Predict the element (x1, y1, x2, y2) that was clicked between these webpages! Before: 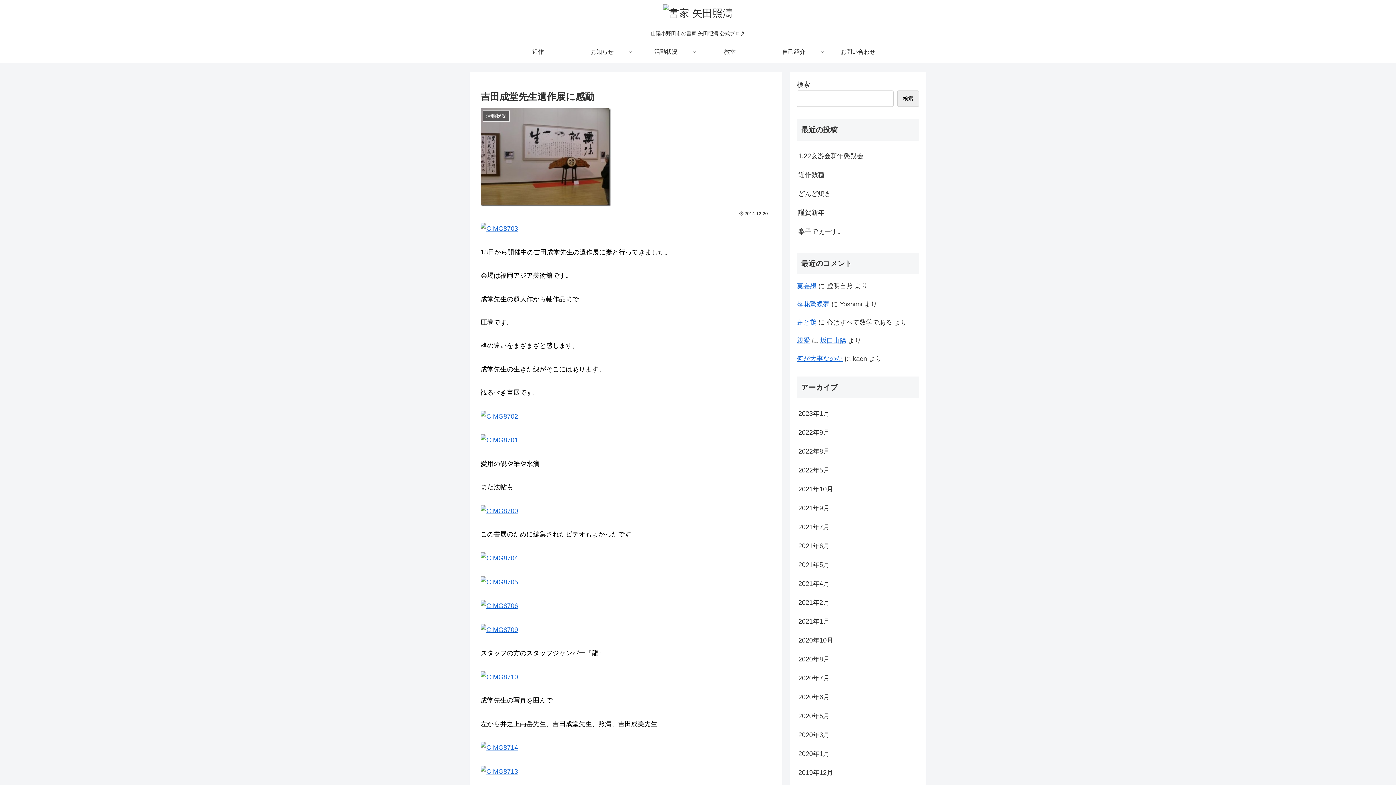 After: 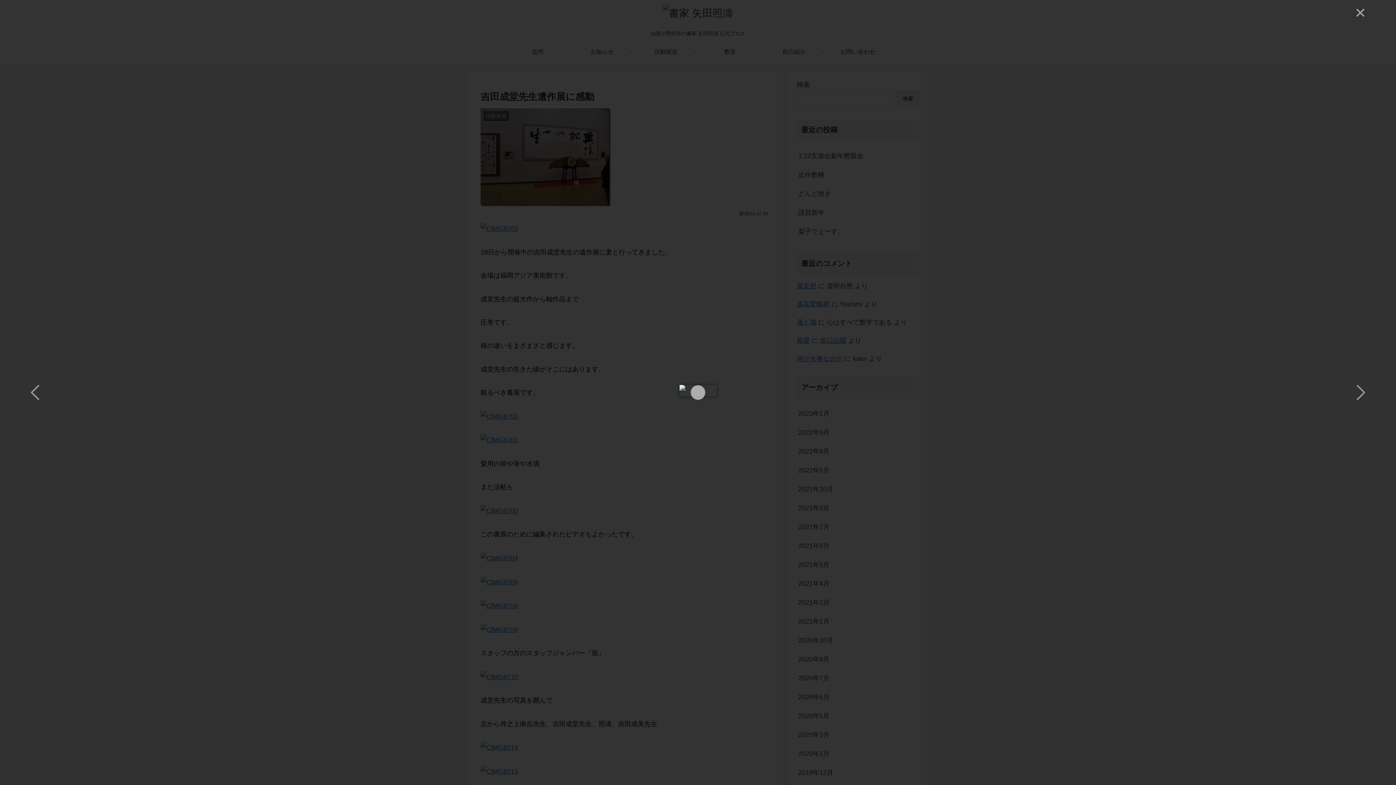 Action: bbox: (480, 507, 518, 514)